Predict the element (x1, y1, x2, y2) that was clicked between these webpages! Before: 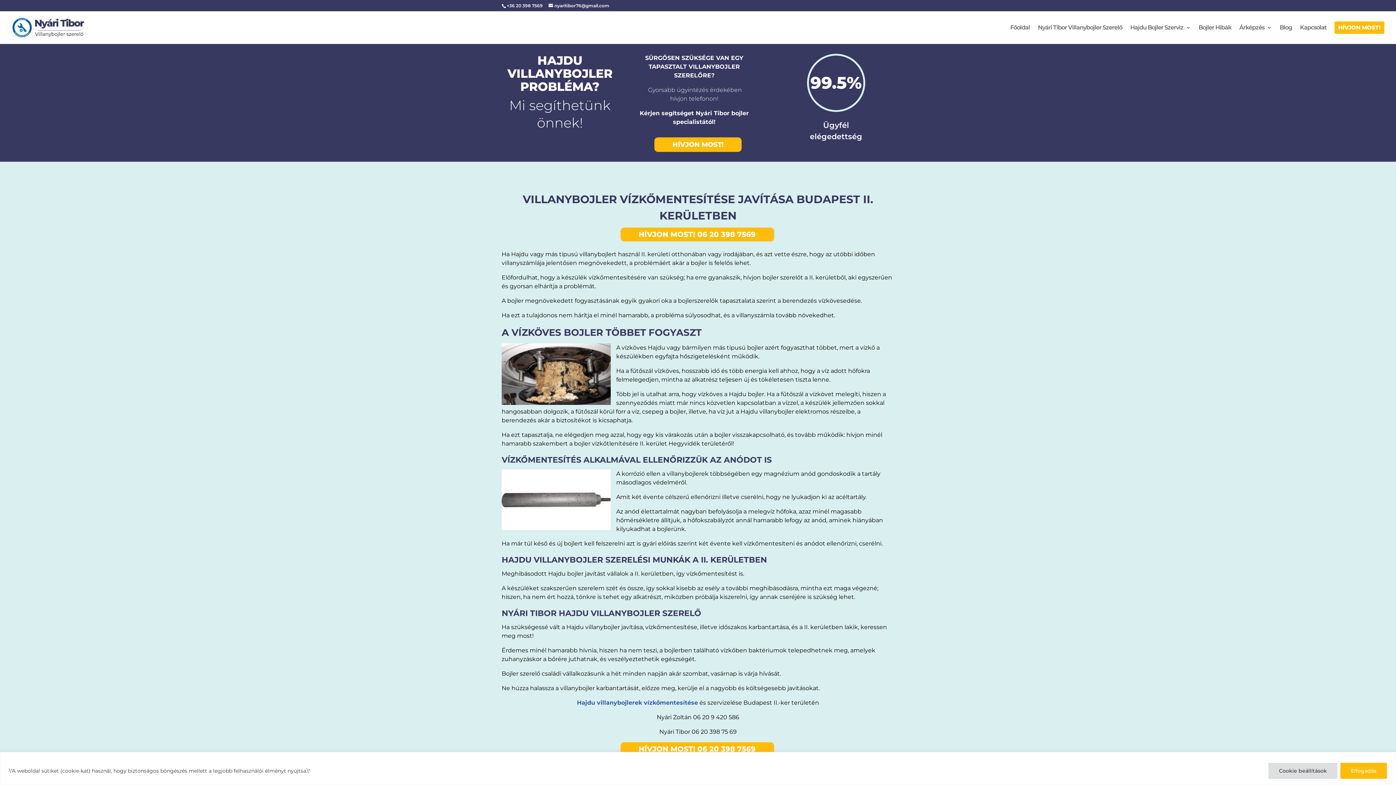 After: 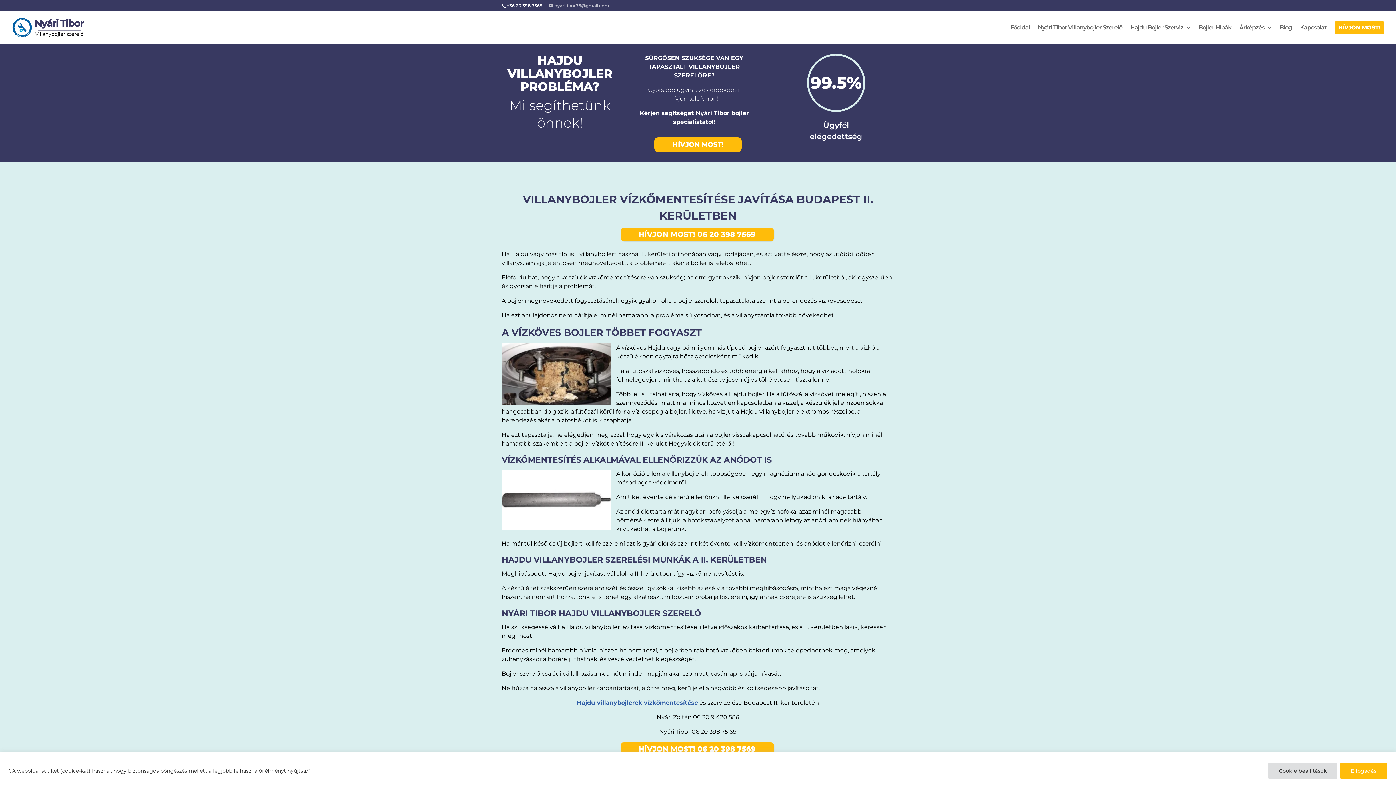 Action: label: nyaritibor76@gmail.com bbox: (548, 2, 609, 8)